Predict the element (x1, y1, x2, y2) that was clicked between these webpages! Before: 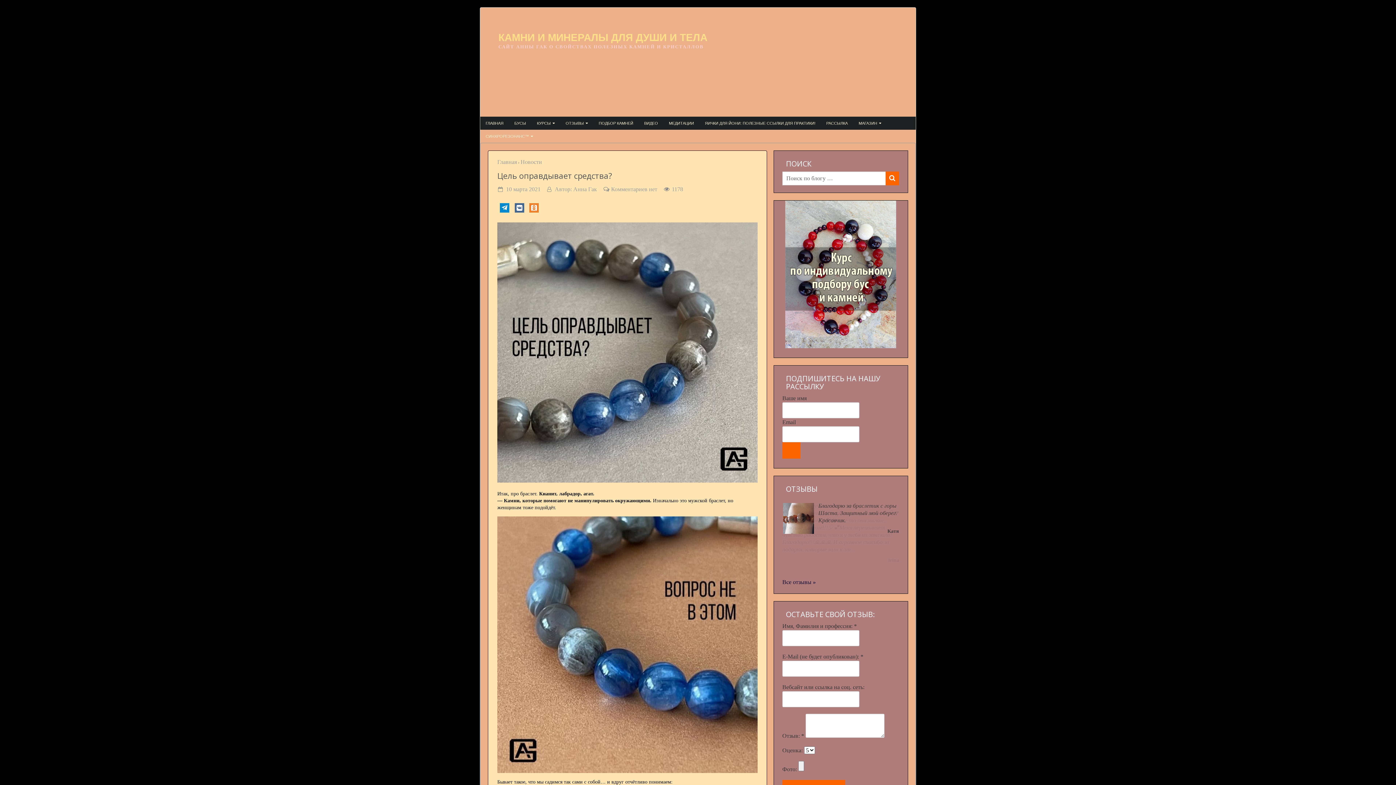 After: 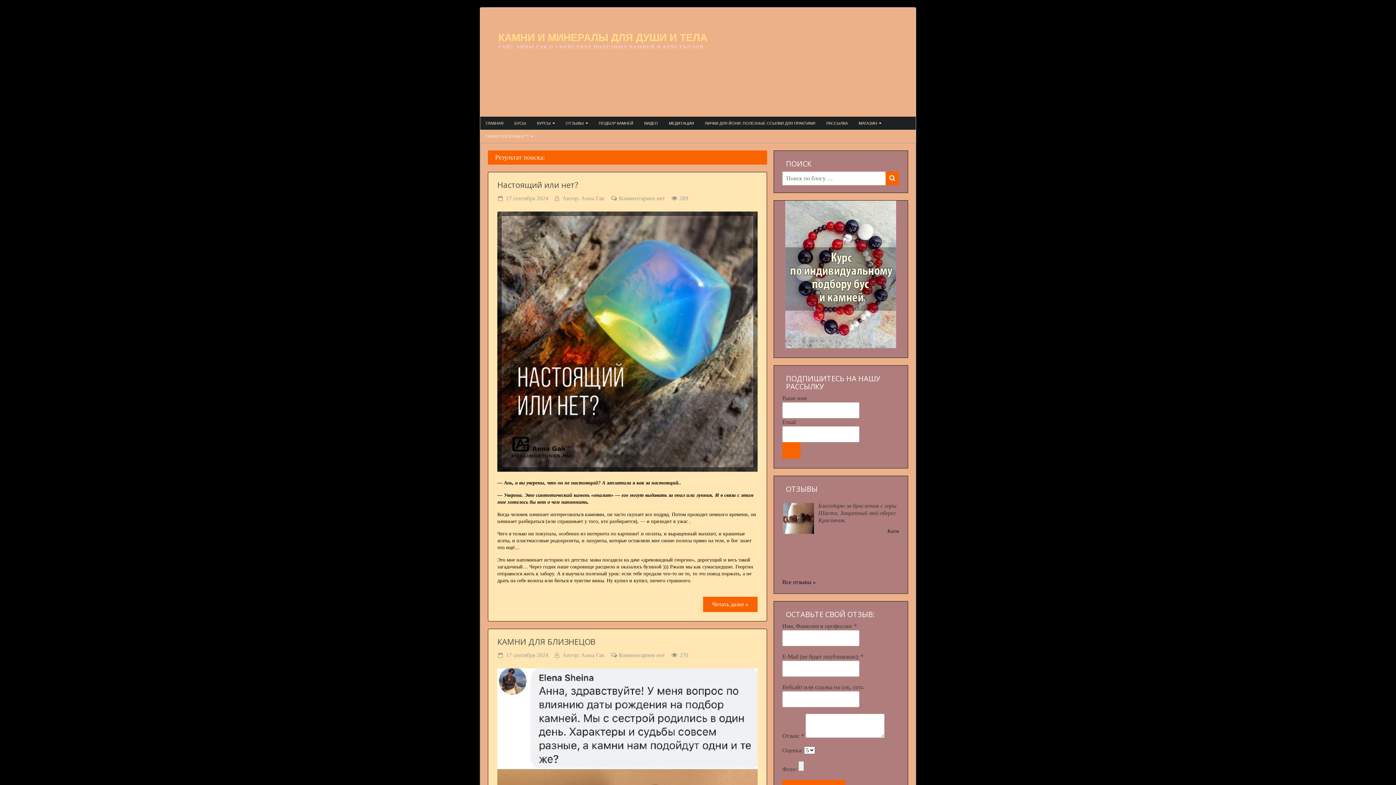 Action: bbox: (885, 171, 899, 185)